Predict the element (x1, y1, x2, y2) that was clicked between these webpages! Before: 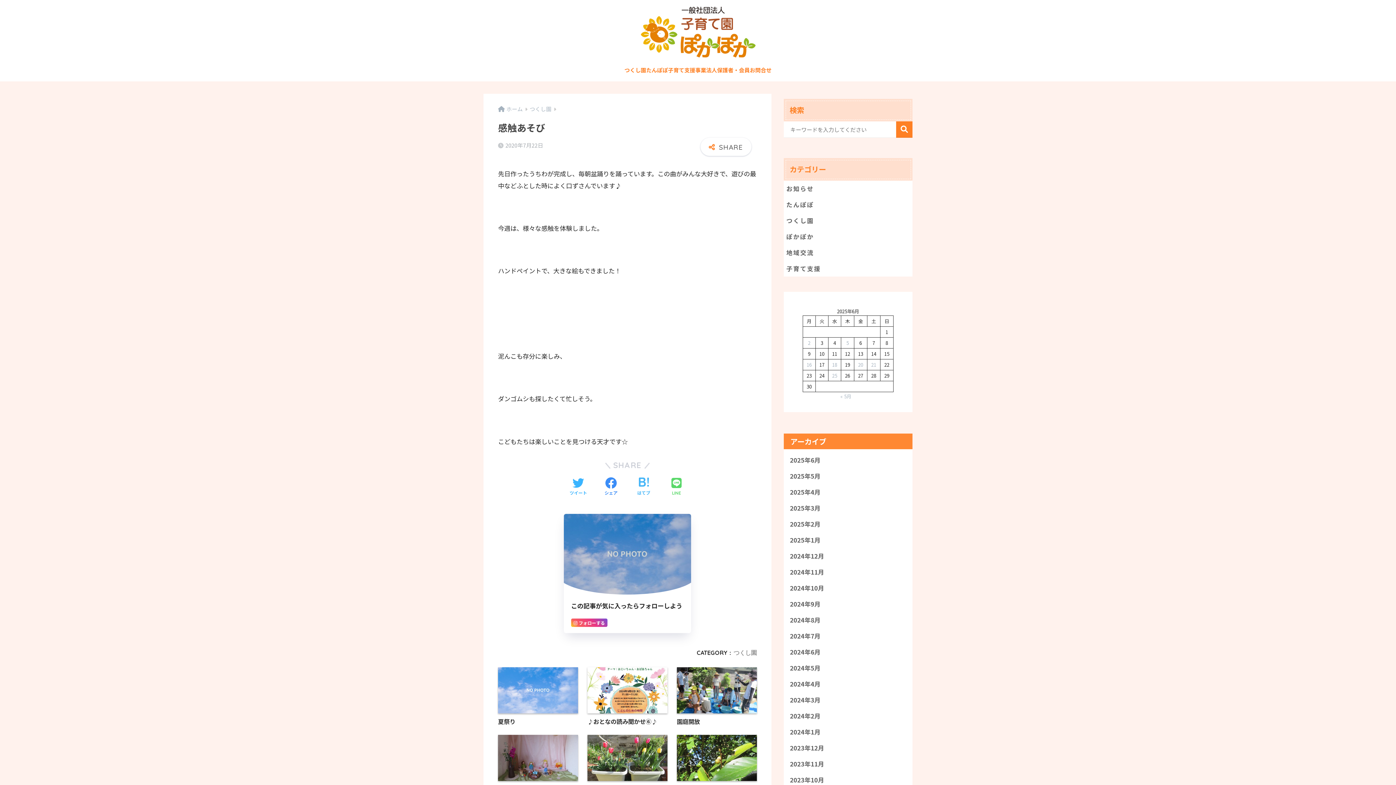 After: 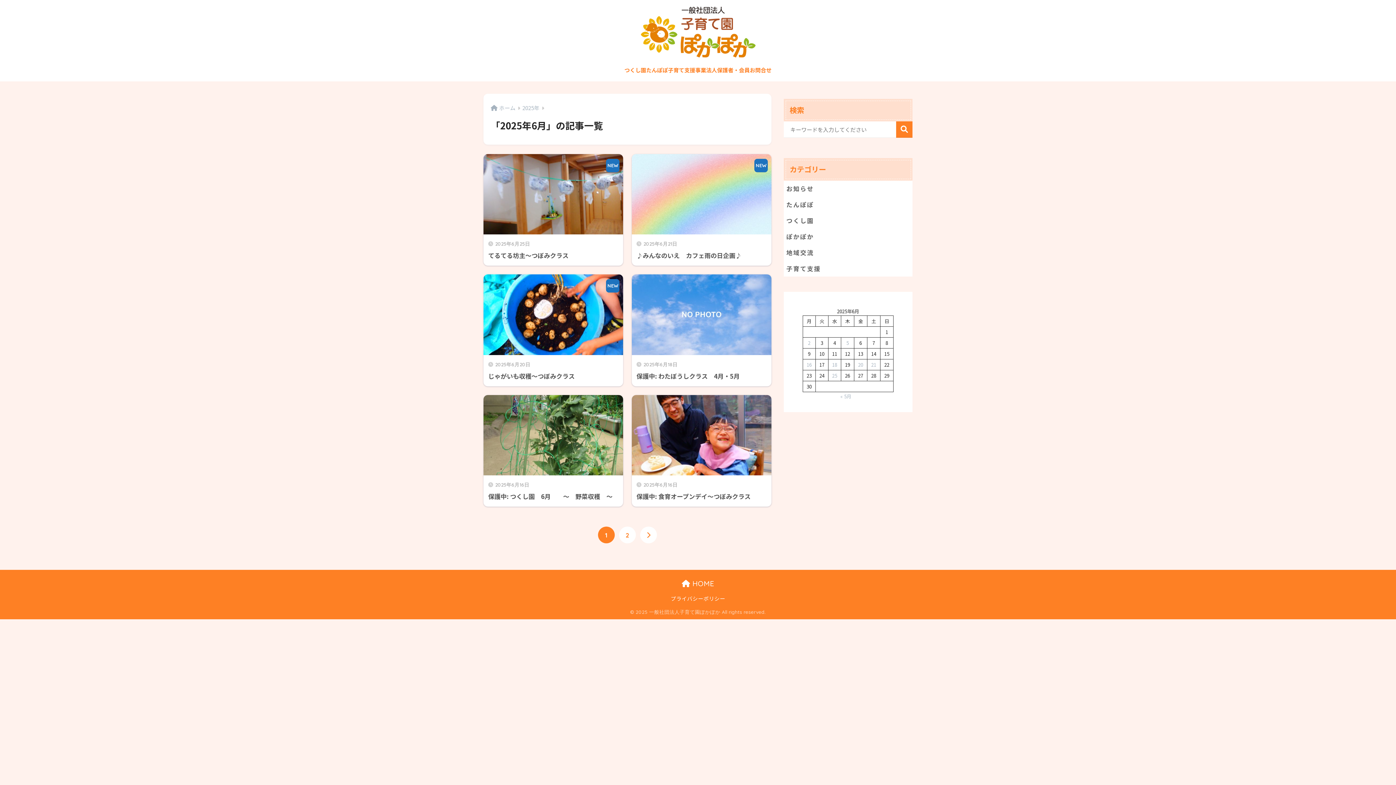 Action: label: 2025年6月 bbox: (787, 452, 909, 468)